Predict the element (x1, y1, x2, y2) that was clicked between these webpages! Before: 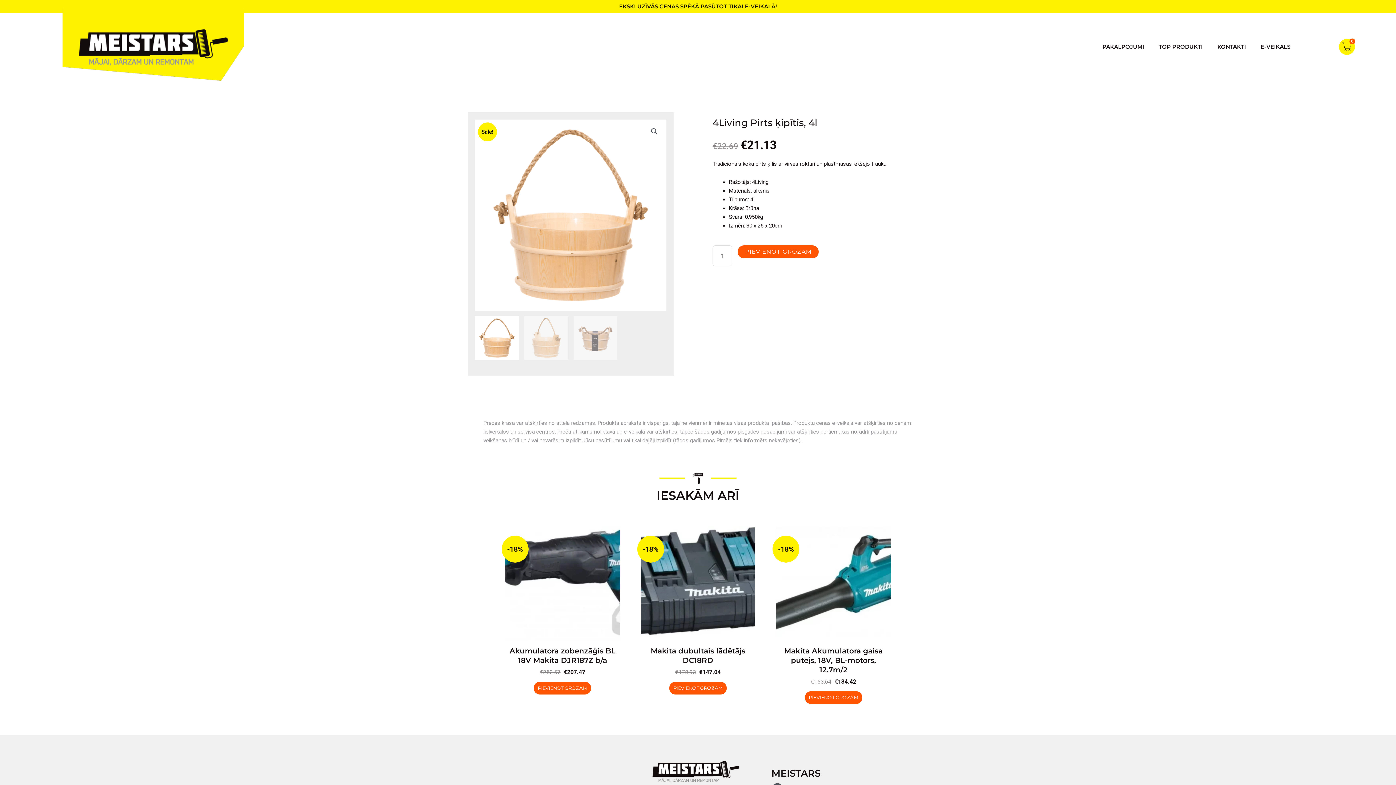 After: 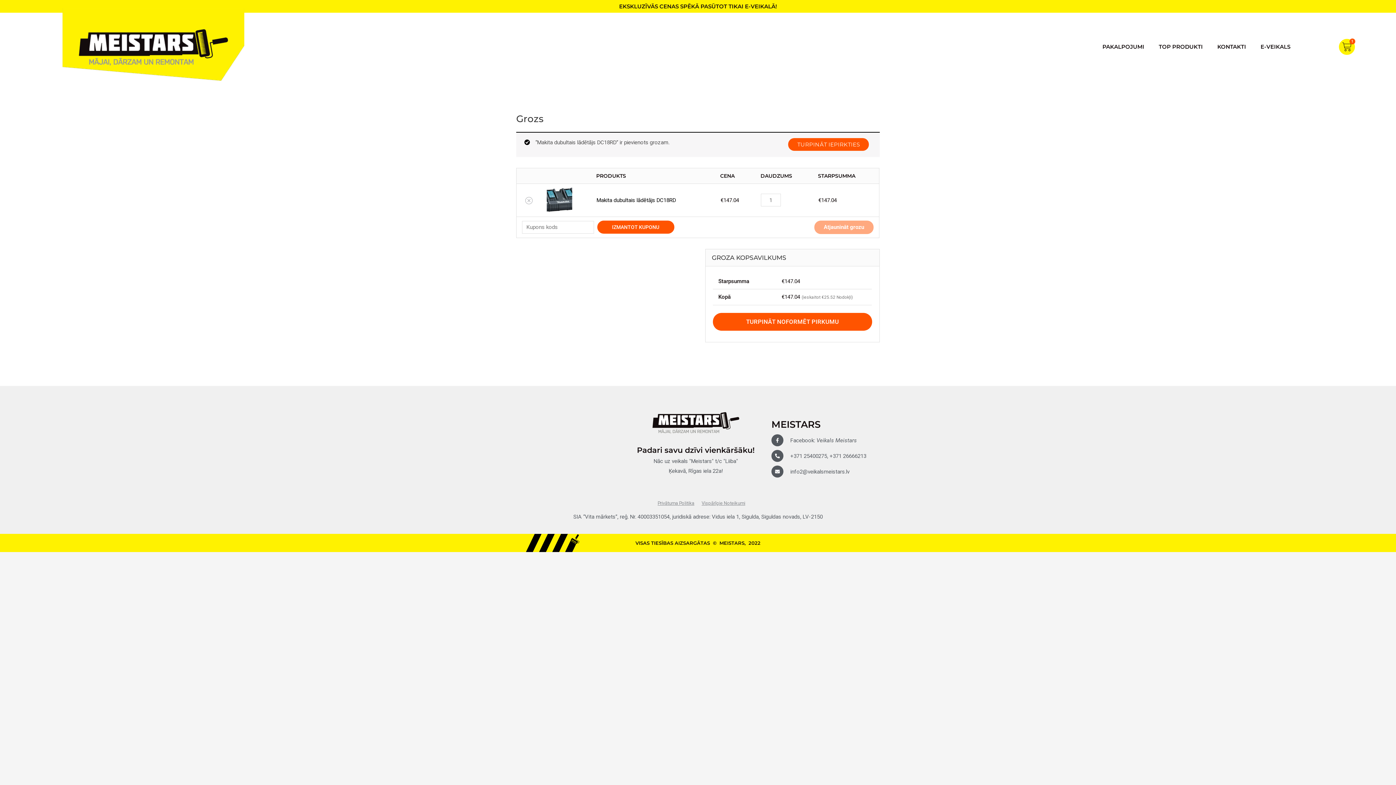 Action: bbox: (669, 682, 726, 694) label: Add to cart: “Makita dubultais lādētājs DC18RD”